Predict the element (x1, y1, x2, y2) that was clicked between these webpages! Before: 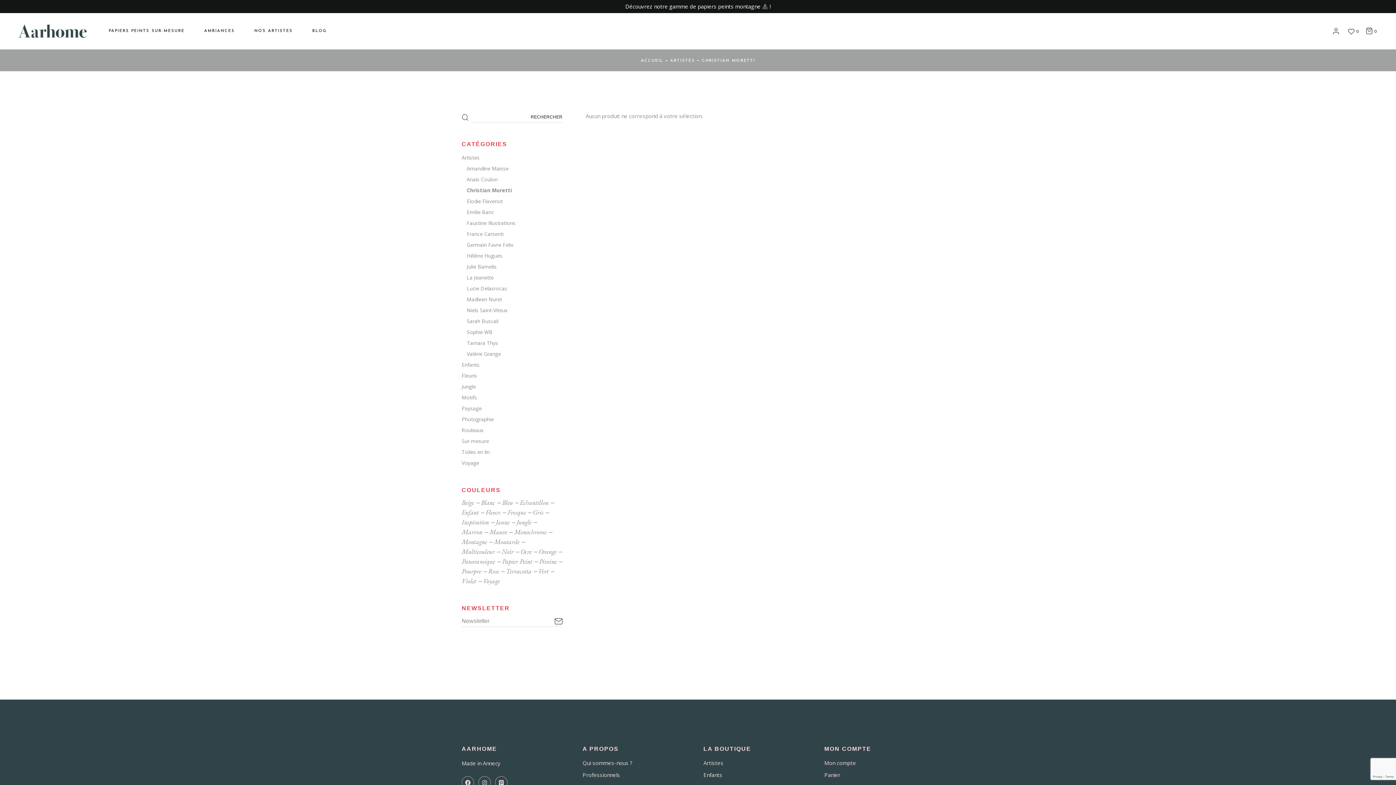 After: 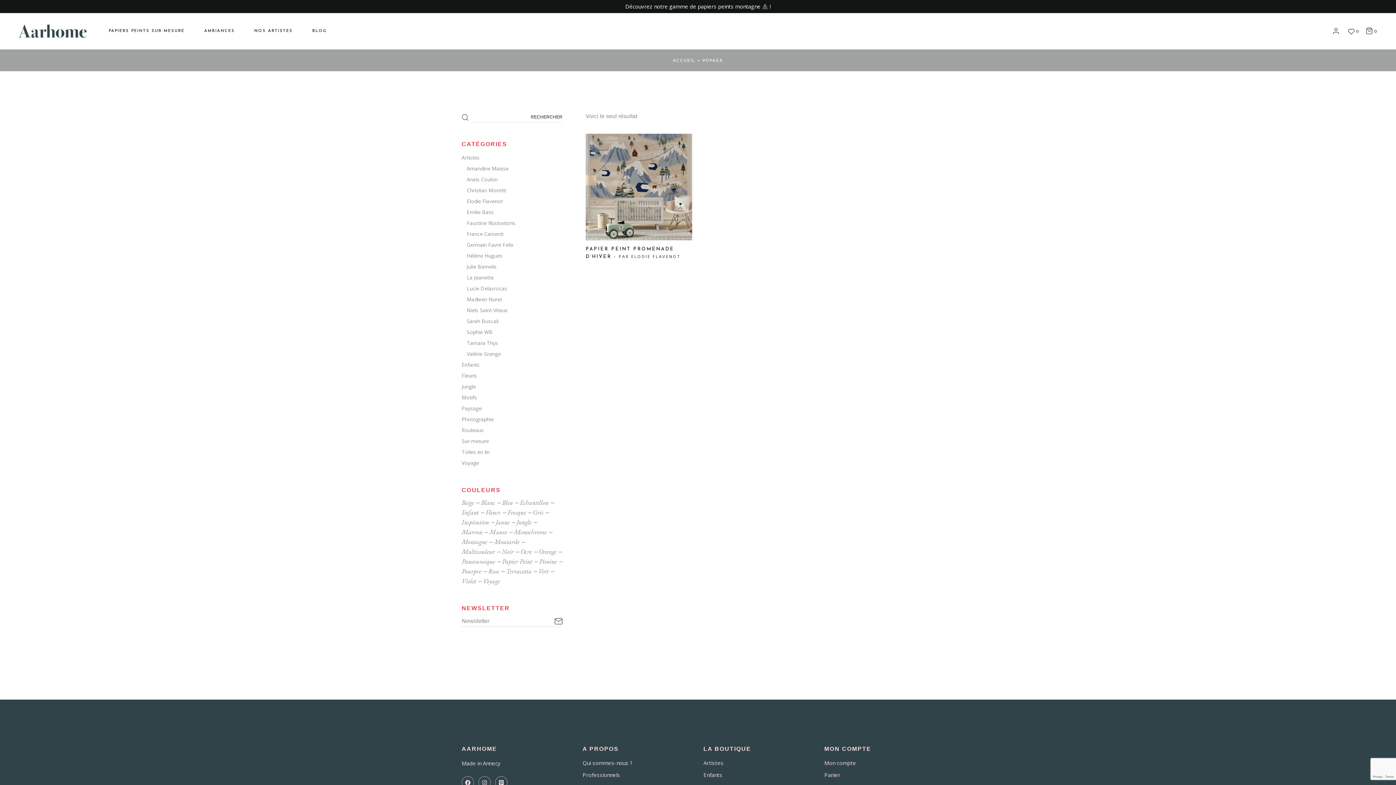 Action: label: voyage (1 produit) bbox: (483, 577, 500, 585)